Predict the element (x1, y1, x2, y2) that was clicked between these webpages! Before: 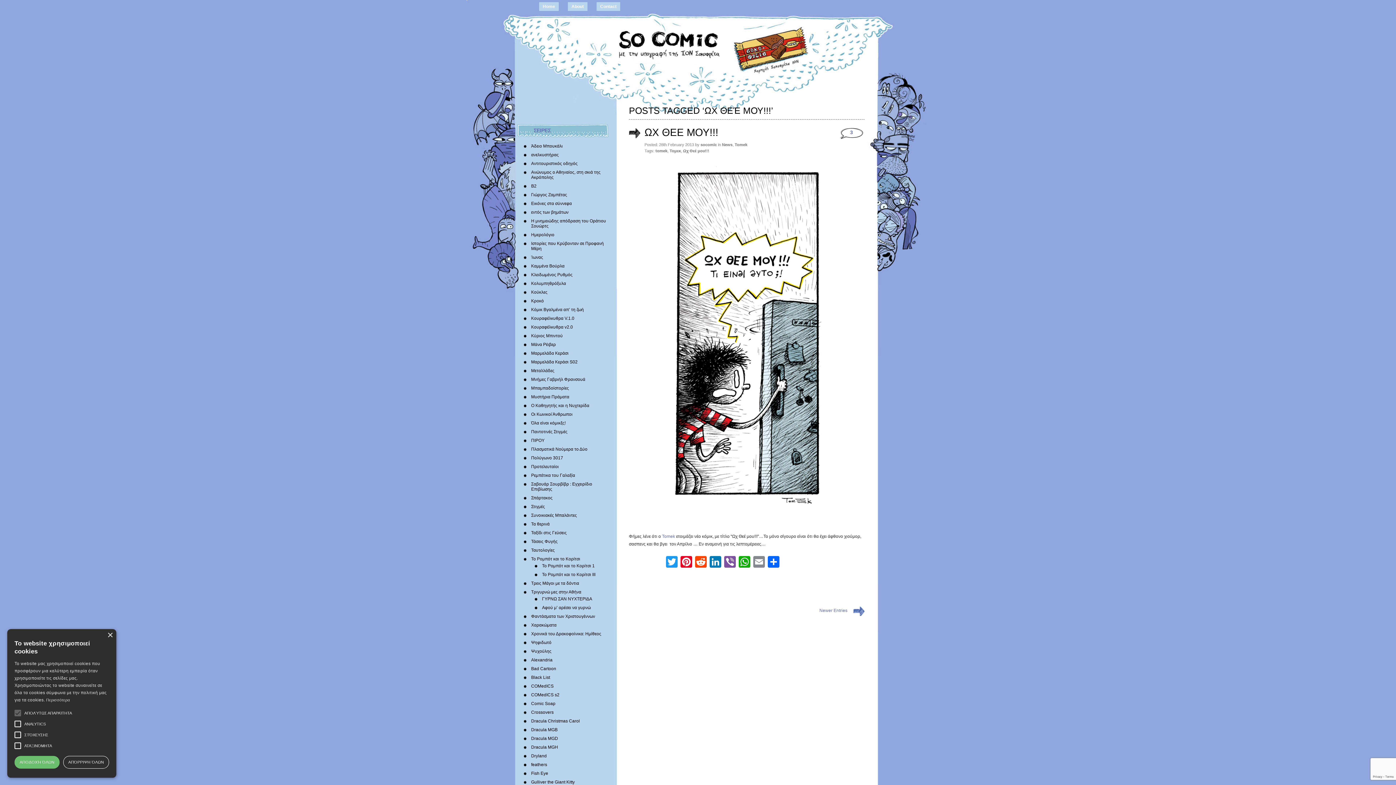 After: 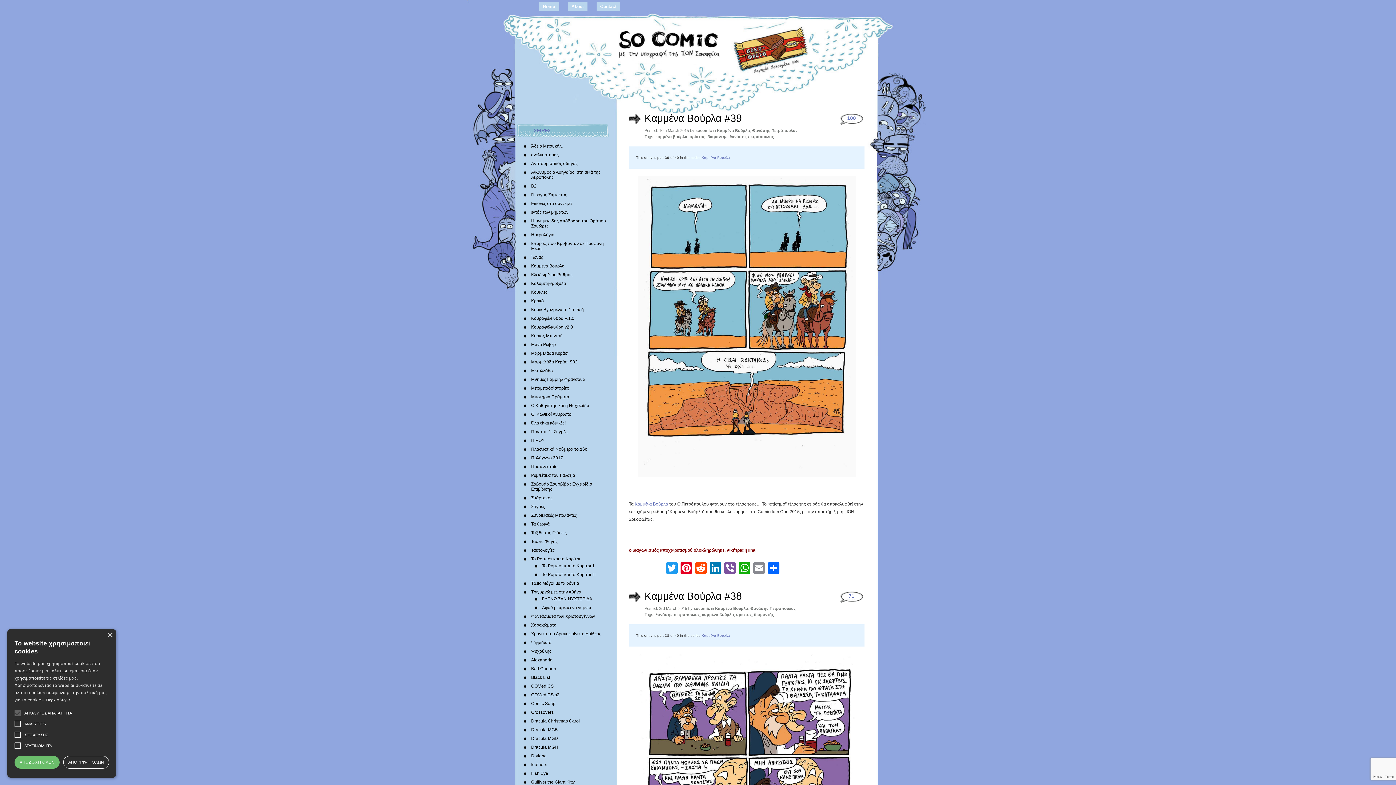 Action: label: Καμμένα Βούρλα bbox: (531, 263, 564, 268)